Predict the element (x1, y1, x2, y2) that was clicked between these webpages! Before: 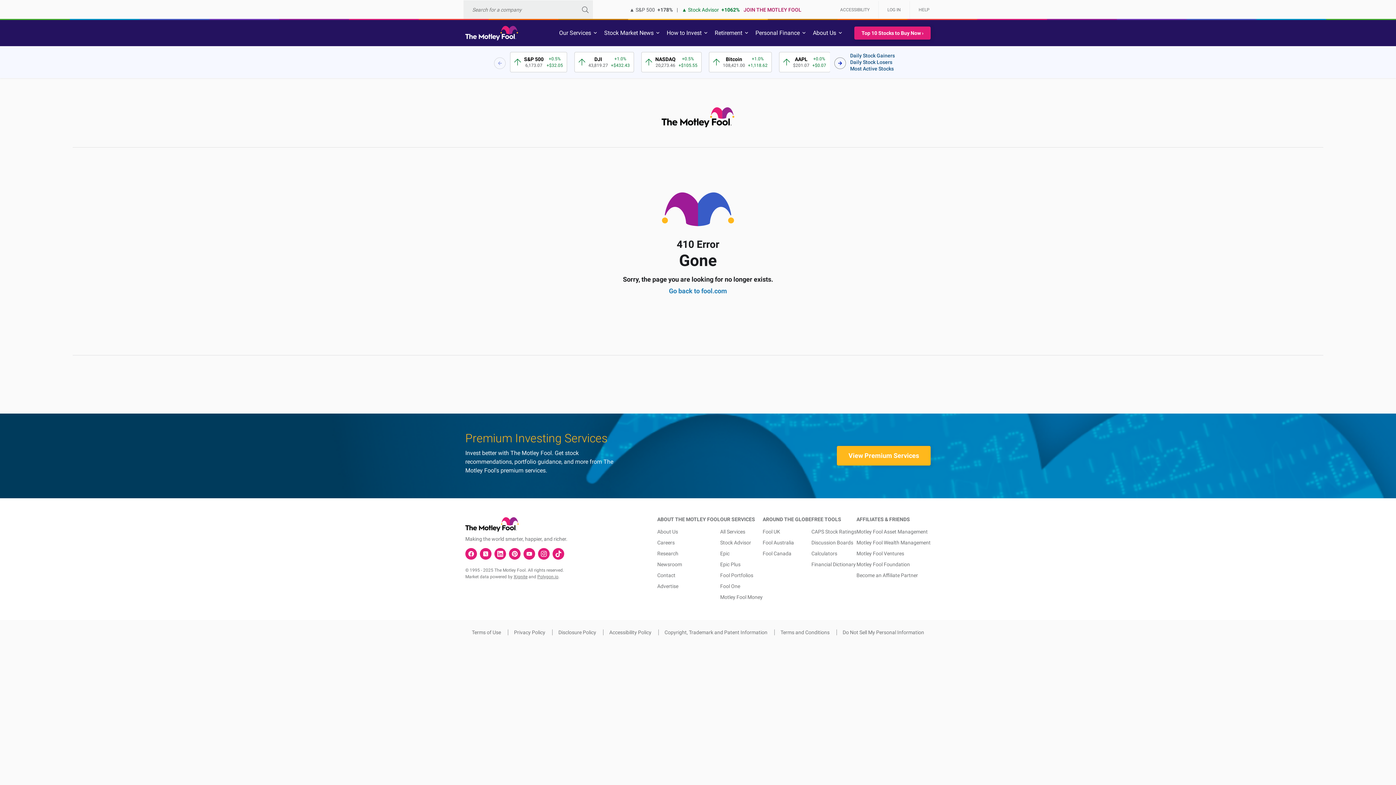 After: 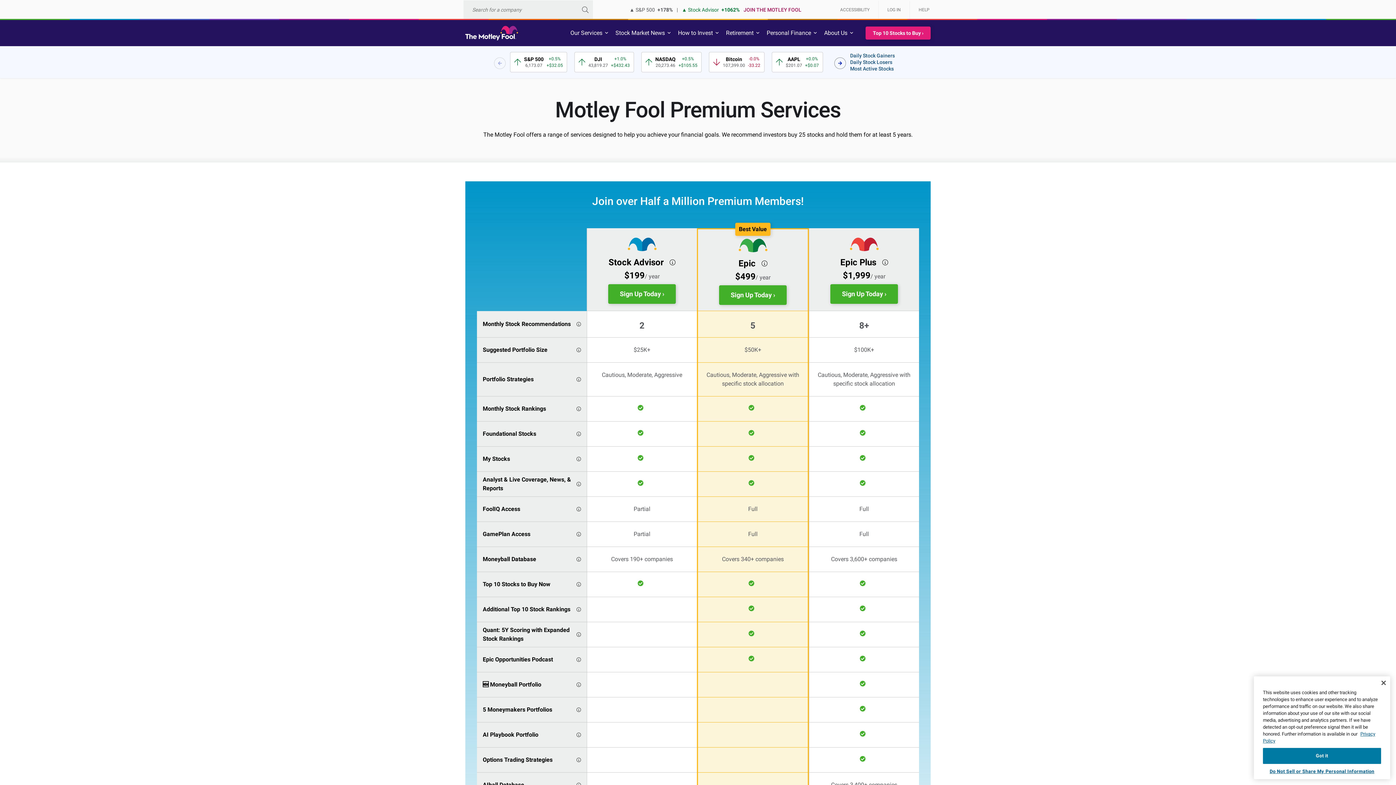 Action: label: All Services bbox: (720, 529, 745, 534)